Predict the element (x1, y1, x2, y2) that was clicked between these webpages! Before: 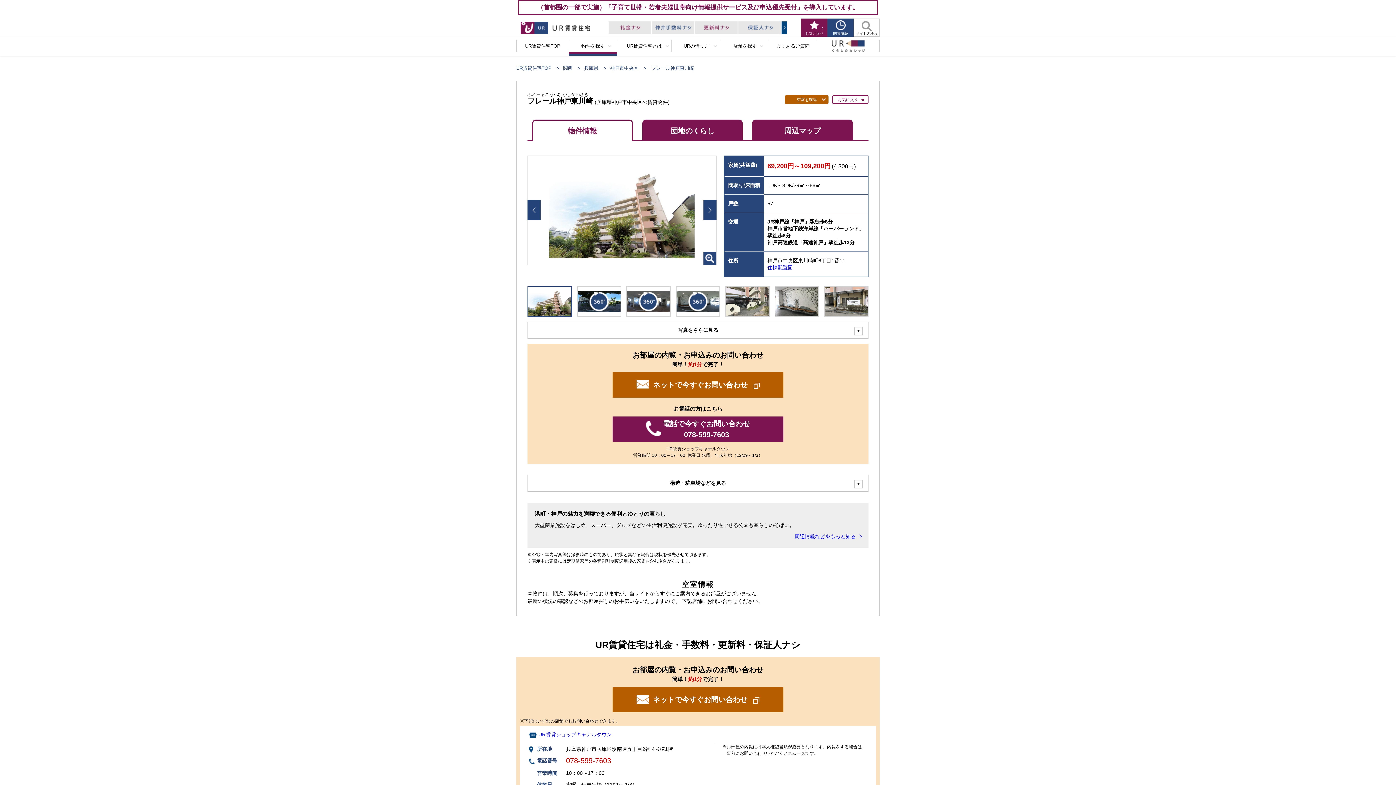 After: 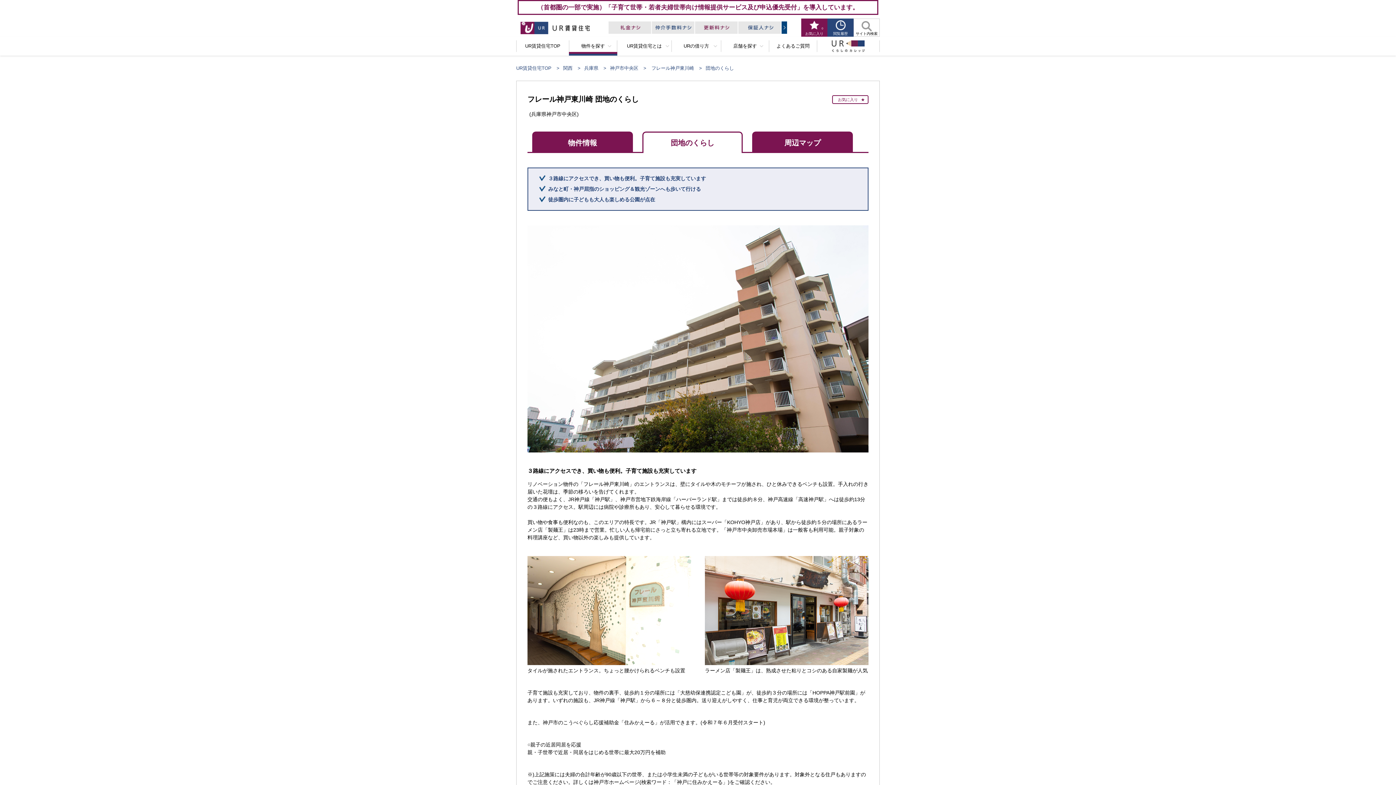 Action: label: 周辺情報などをもっと知る bbox: (794, 533, 861, 540)